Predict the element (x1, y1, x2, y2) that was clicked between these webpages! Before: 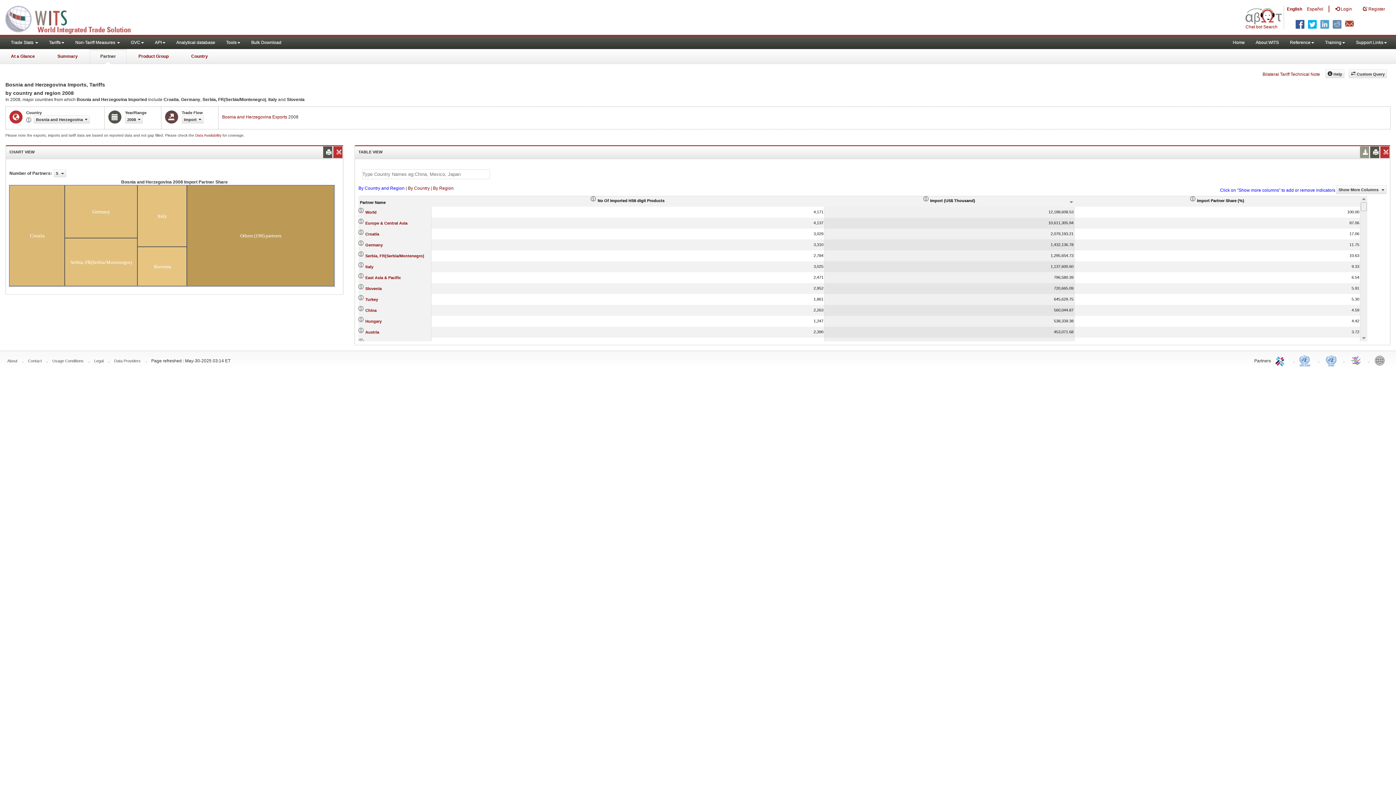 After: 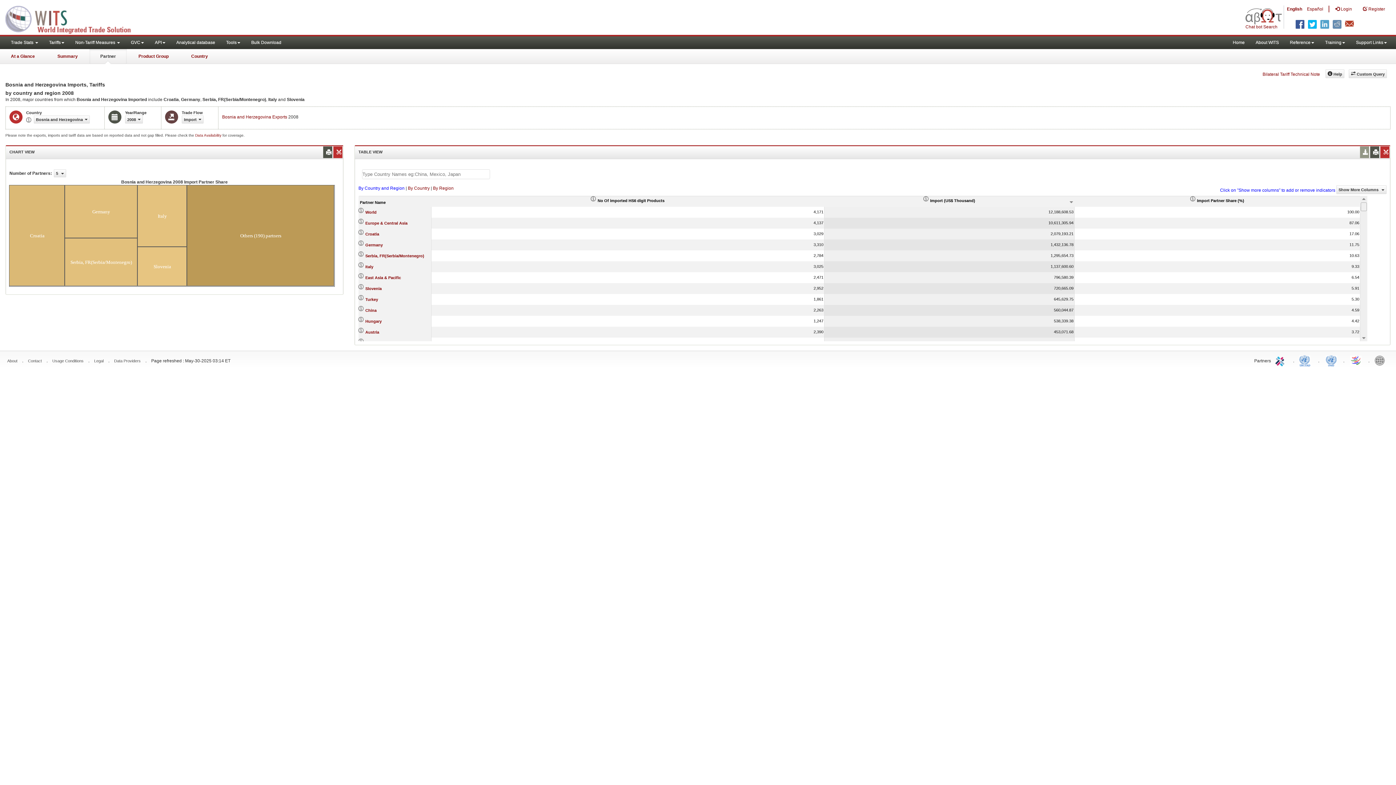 Action: label: Legal bbox: (94, 358, 103, 363)